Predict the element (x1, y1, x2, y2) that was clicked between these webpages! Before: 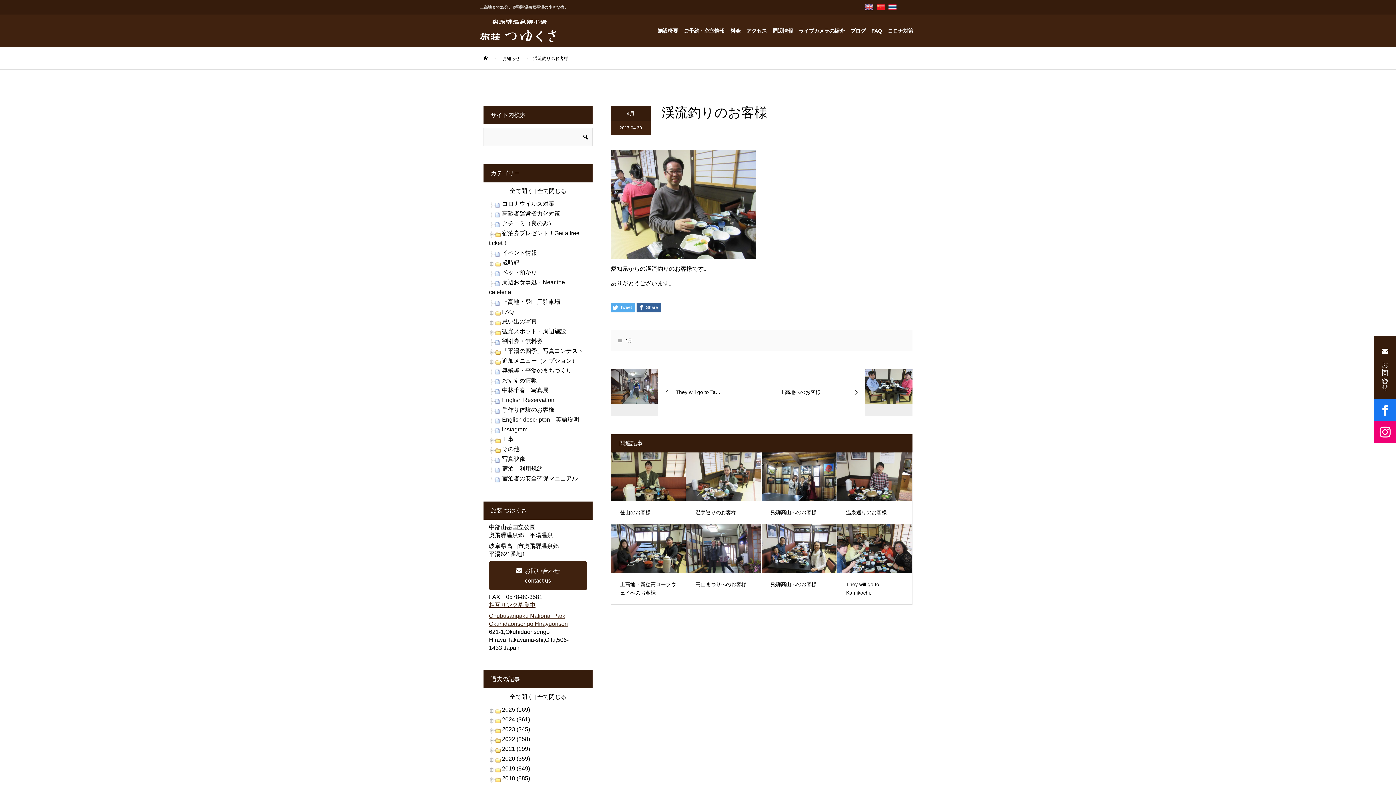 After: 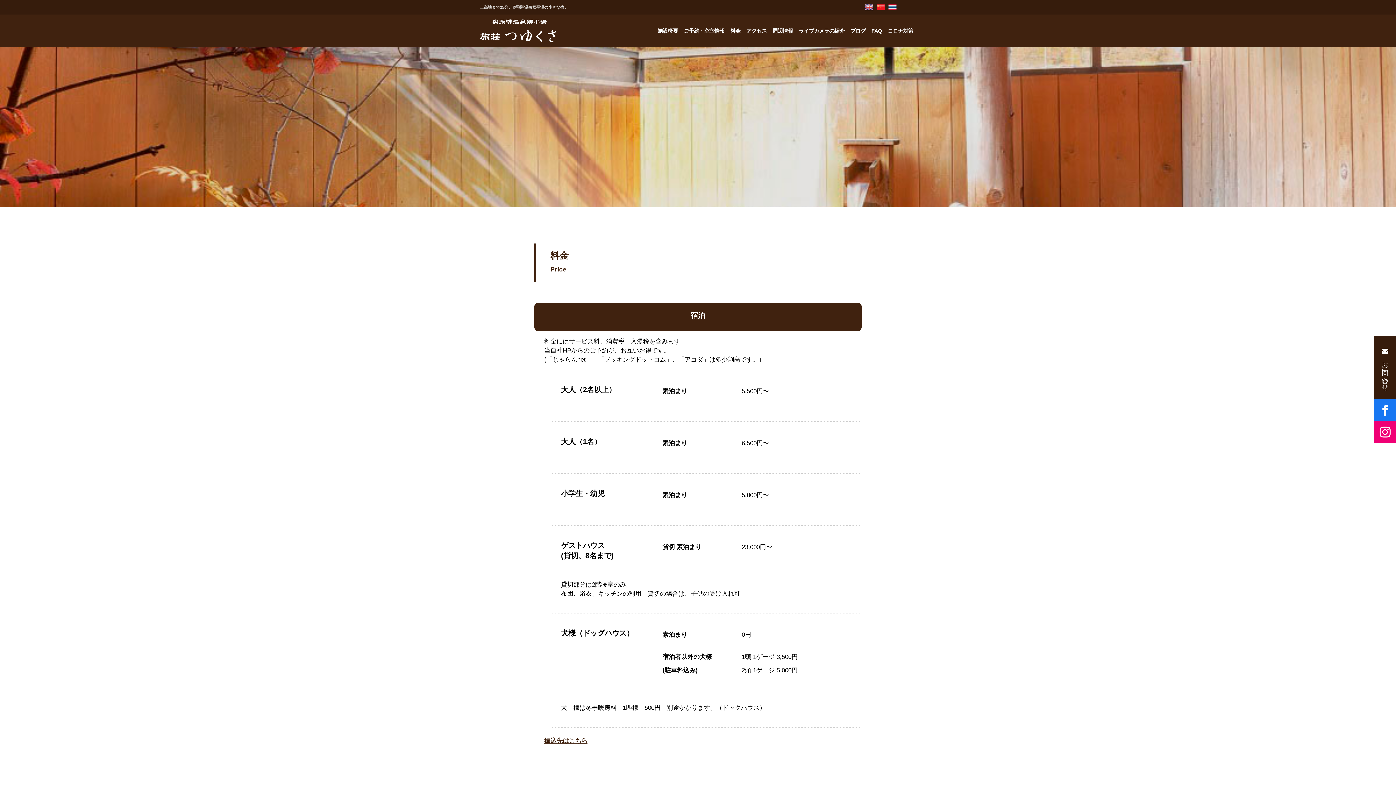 Action: label: 料金 bbox: (727, 14, 743, 47)